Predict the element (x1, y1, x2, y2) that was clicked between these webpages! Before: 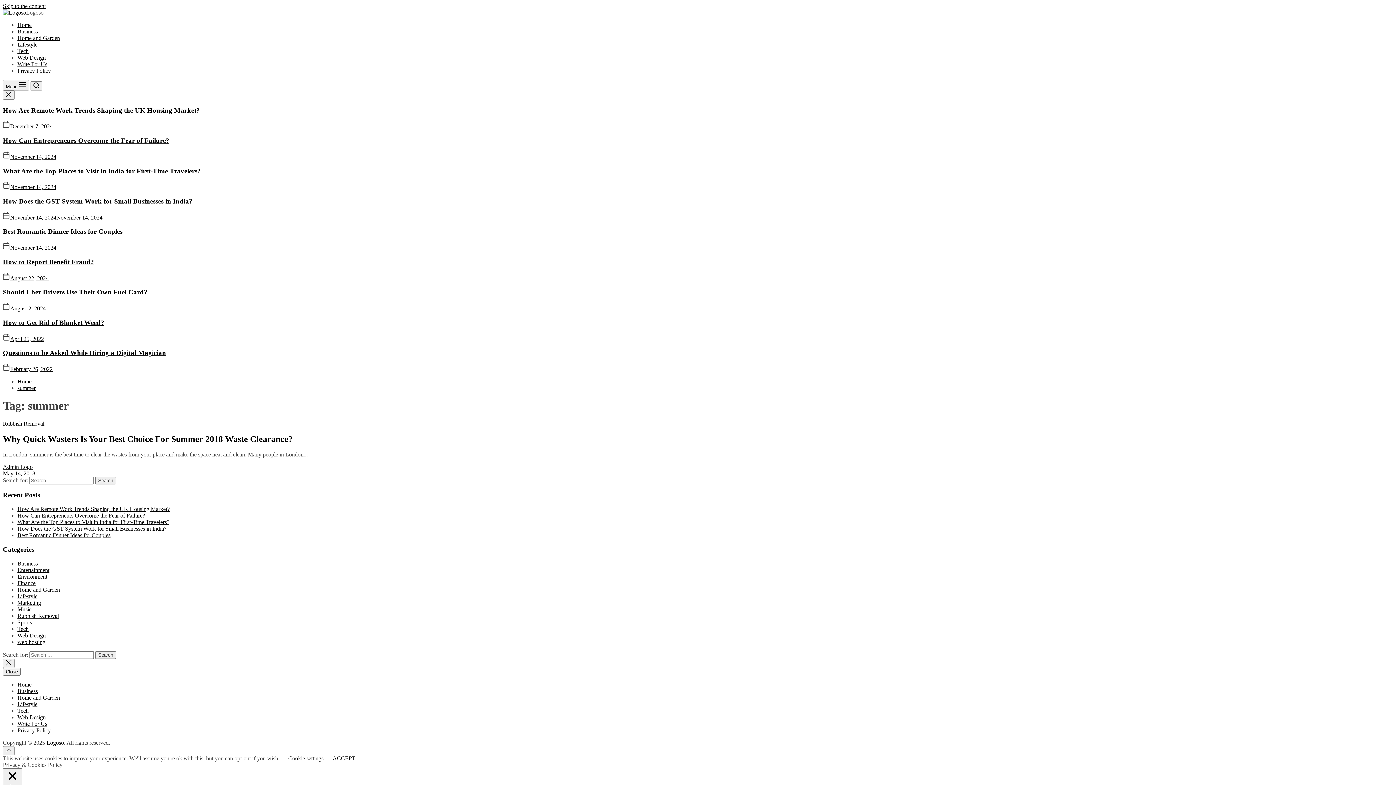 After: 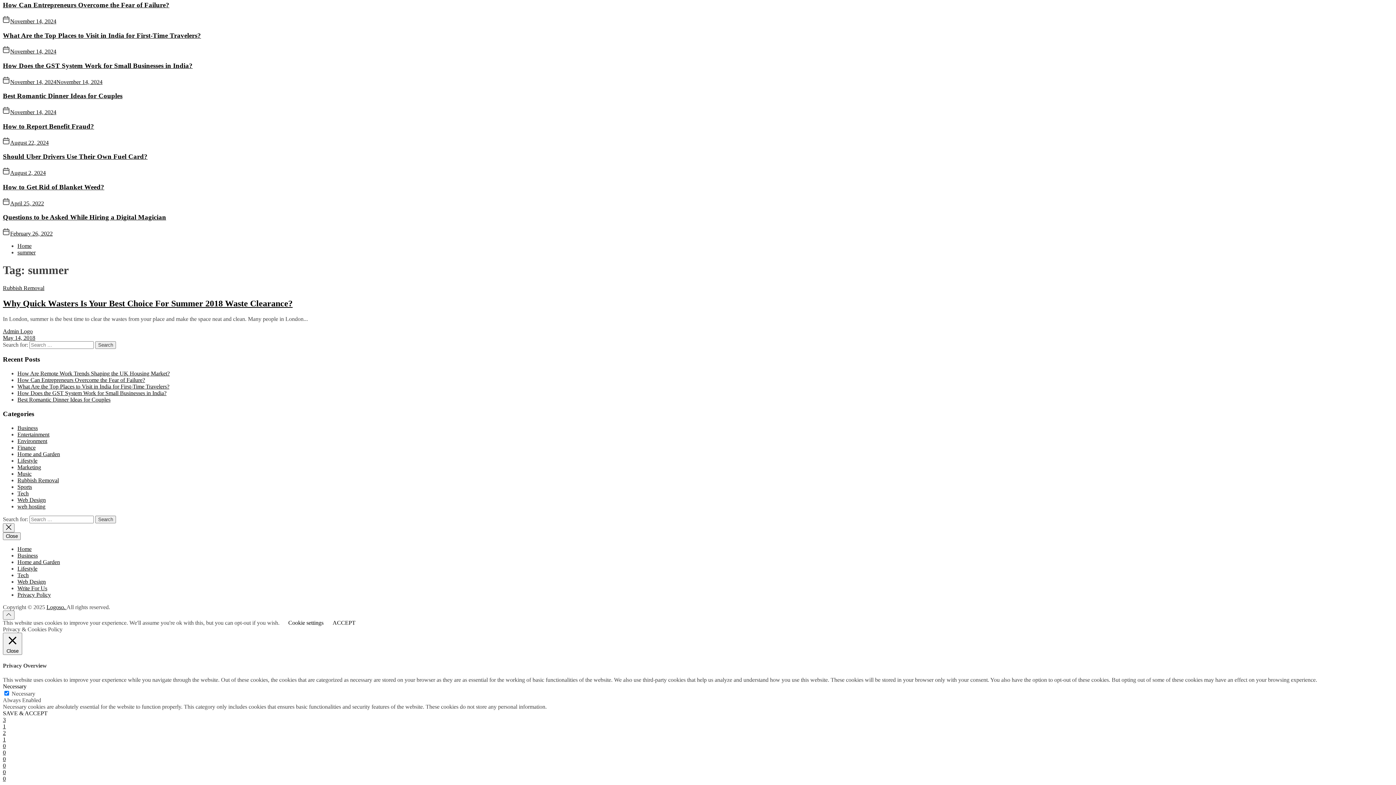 Action: bbox: (2, 2, 45, 9) label: Skip to the content